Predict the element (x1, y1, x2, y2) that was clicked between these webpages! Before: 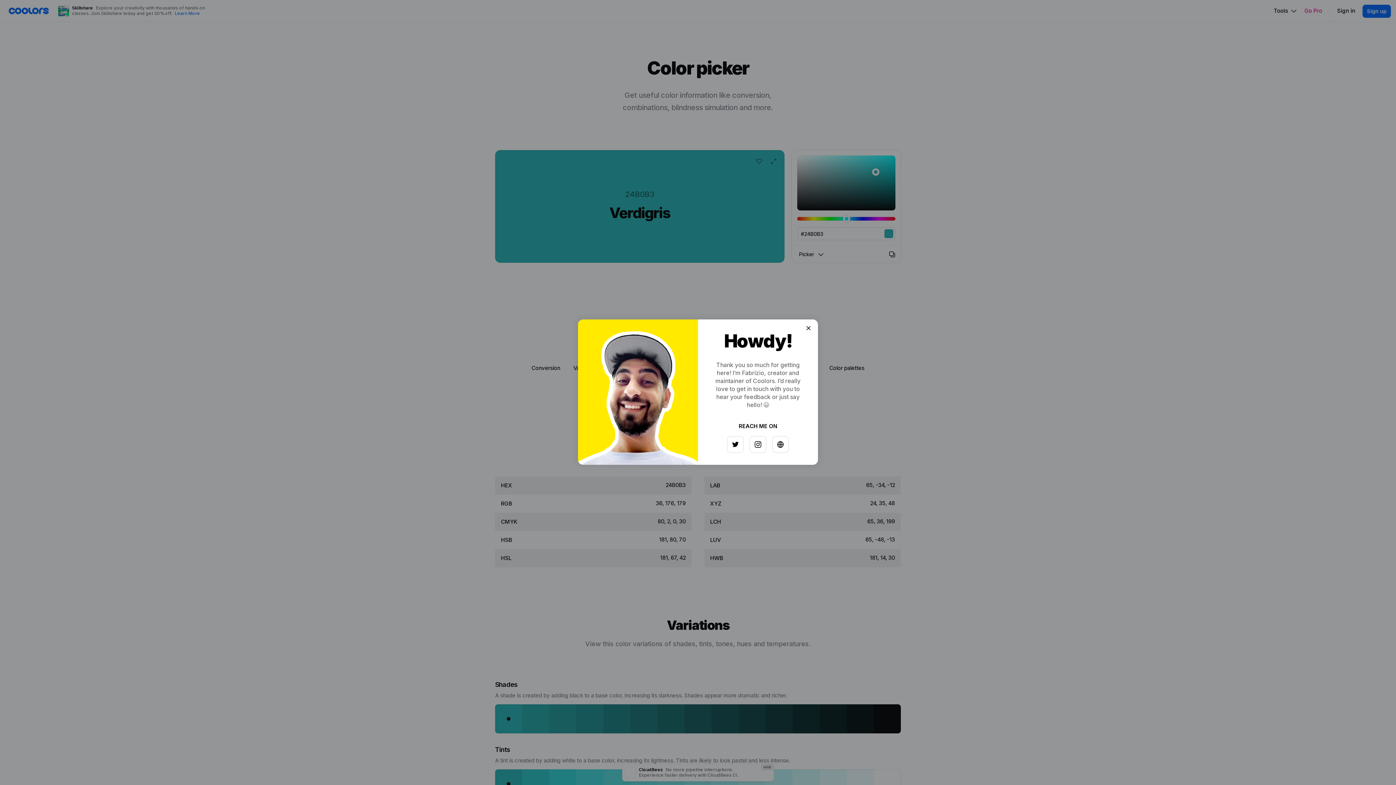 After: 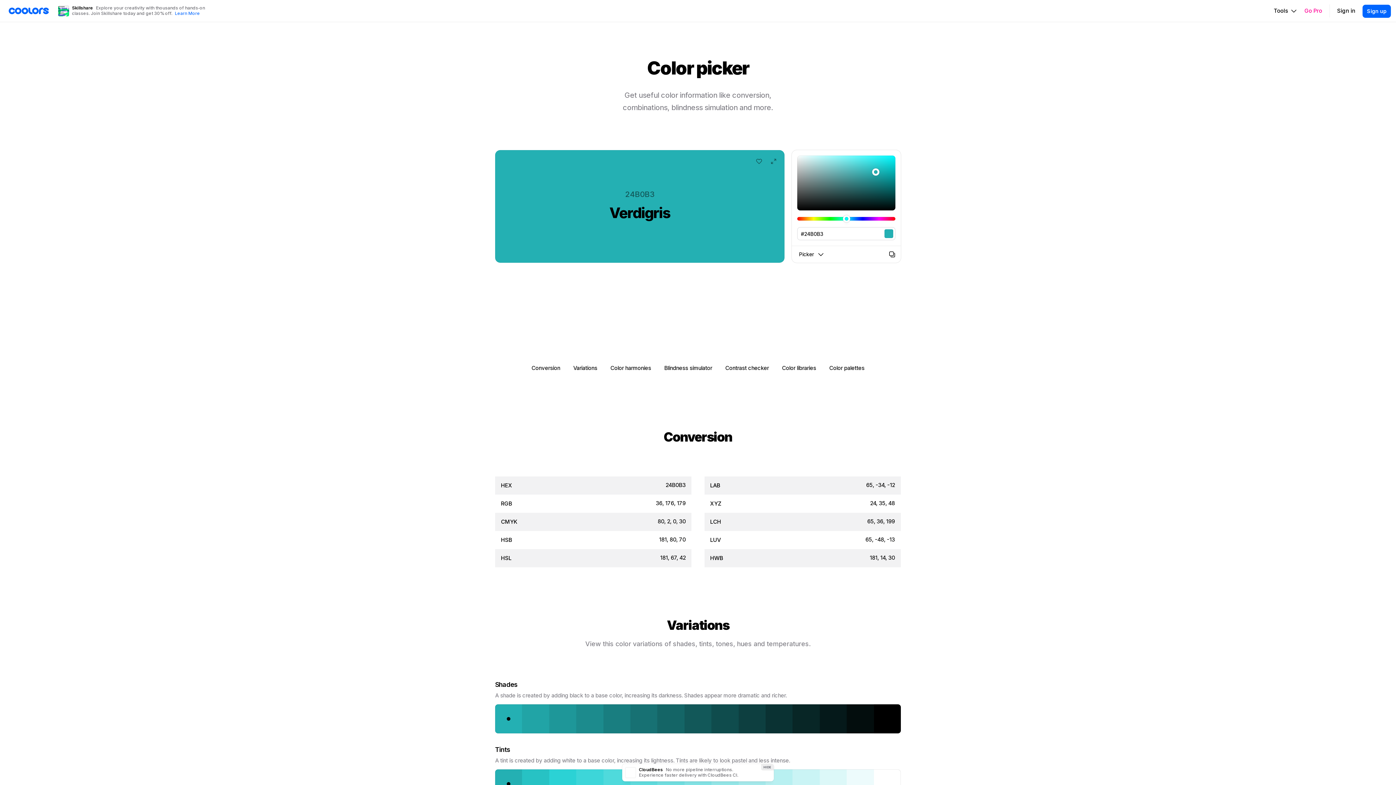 Action: bbox: (797, 326, 808, 337)